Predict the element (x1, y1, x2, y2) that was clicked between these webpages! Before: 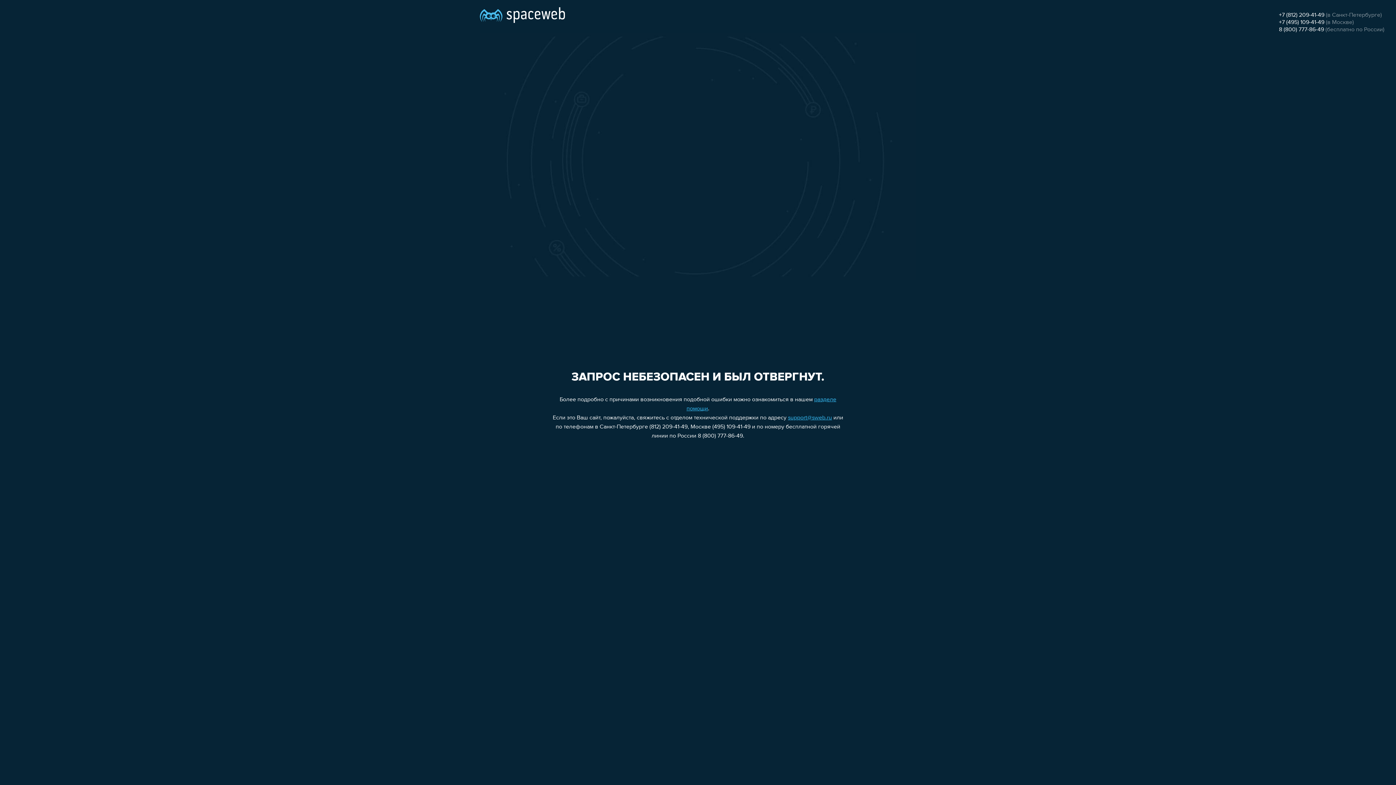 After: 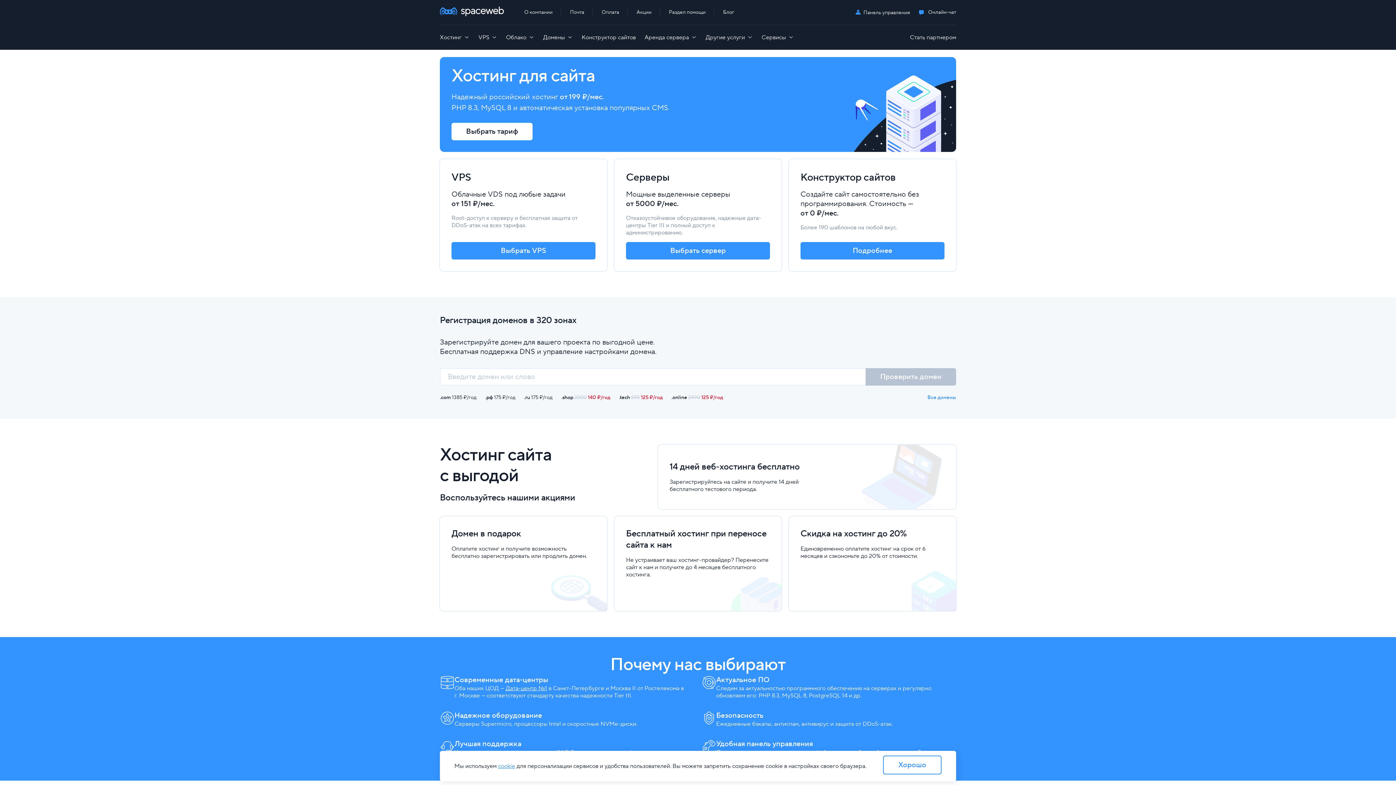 Action: bbox: (480, 0, 565, 25)